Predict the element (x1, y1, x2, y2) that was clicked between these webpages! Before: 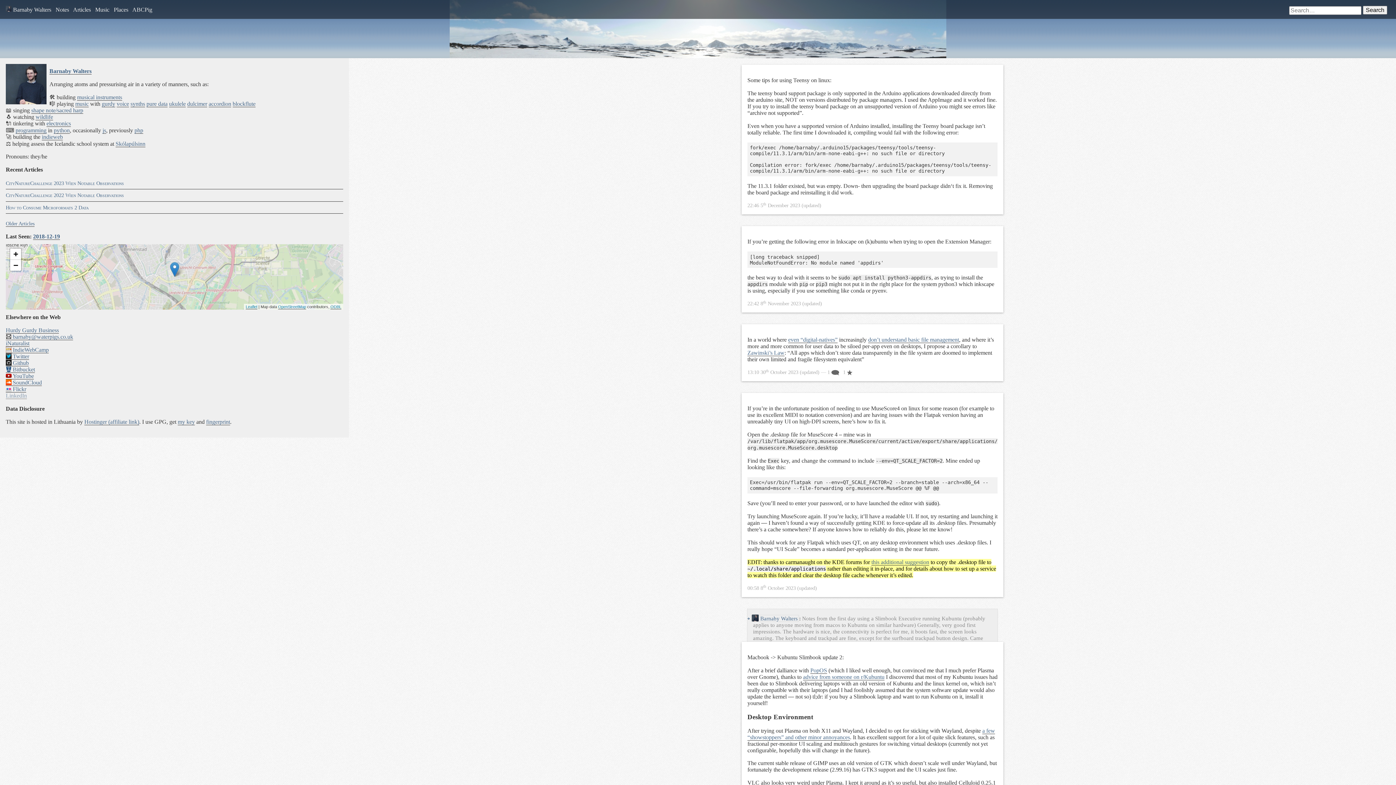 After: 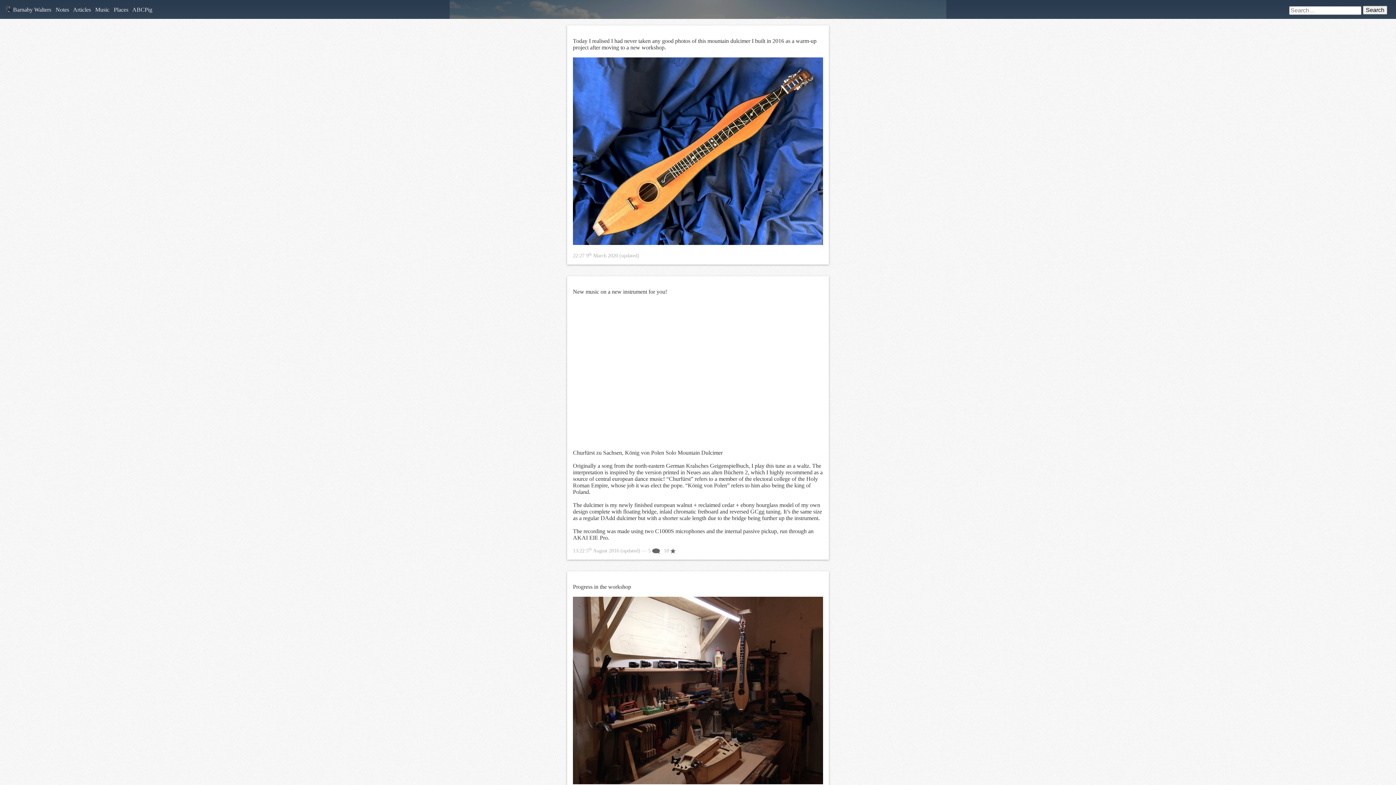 Action: label: dulcimer bbox: (187, 100, 207, 107)